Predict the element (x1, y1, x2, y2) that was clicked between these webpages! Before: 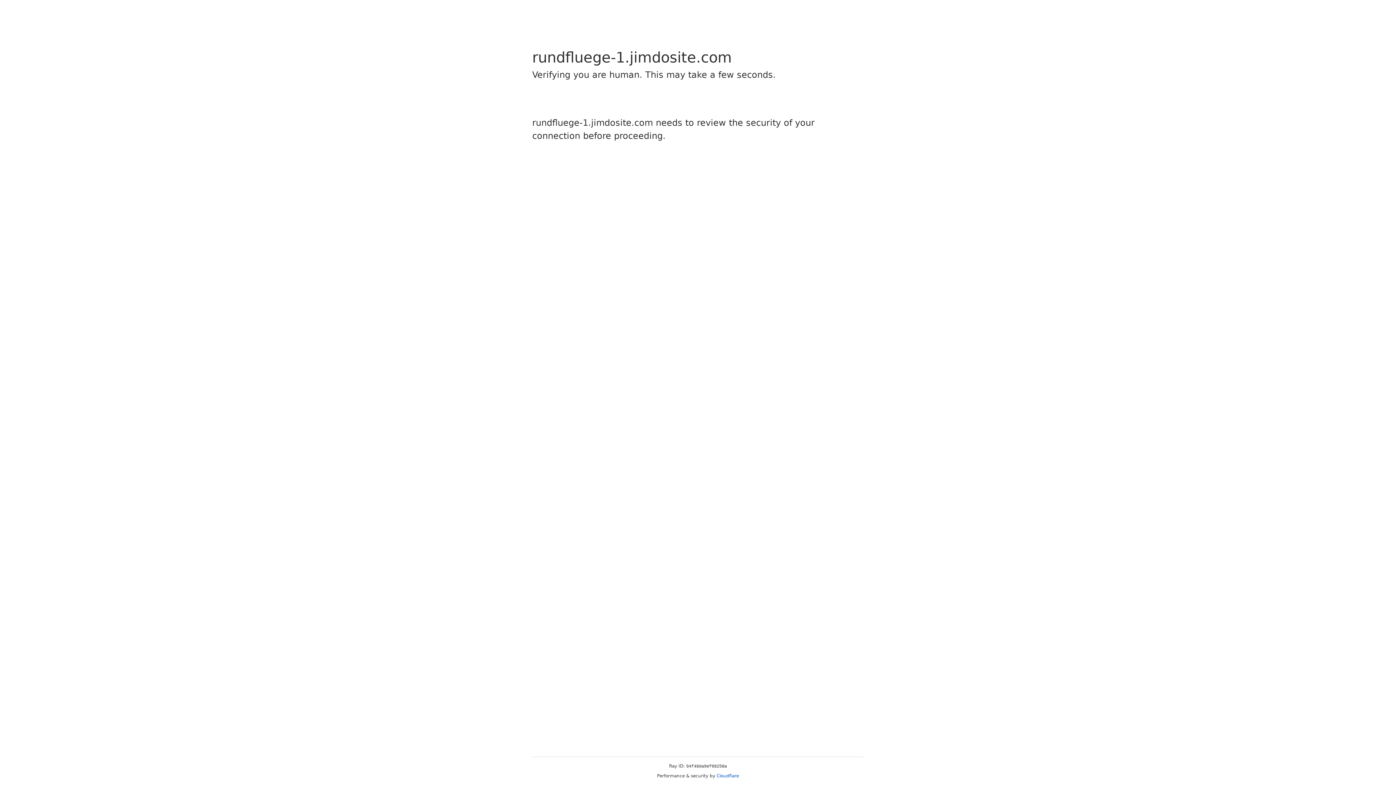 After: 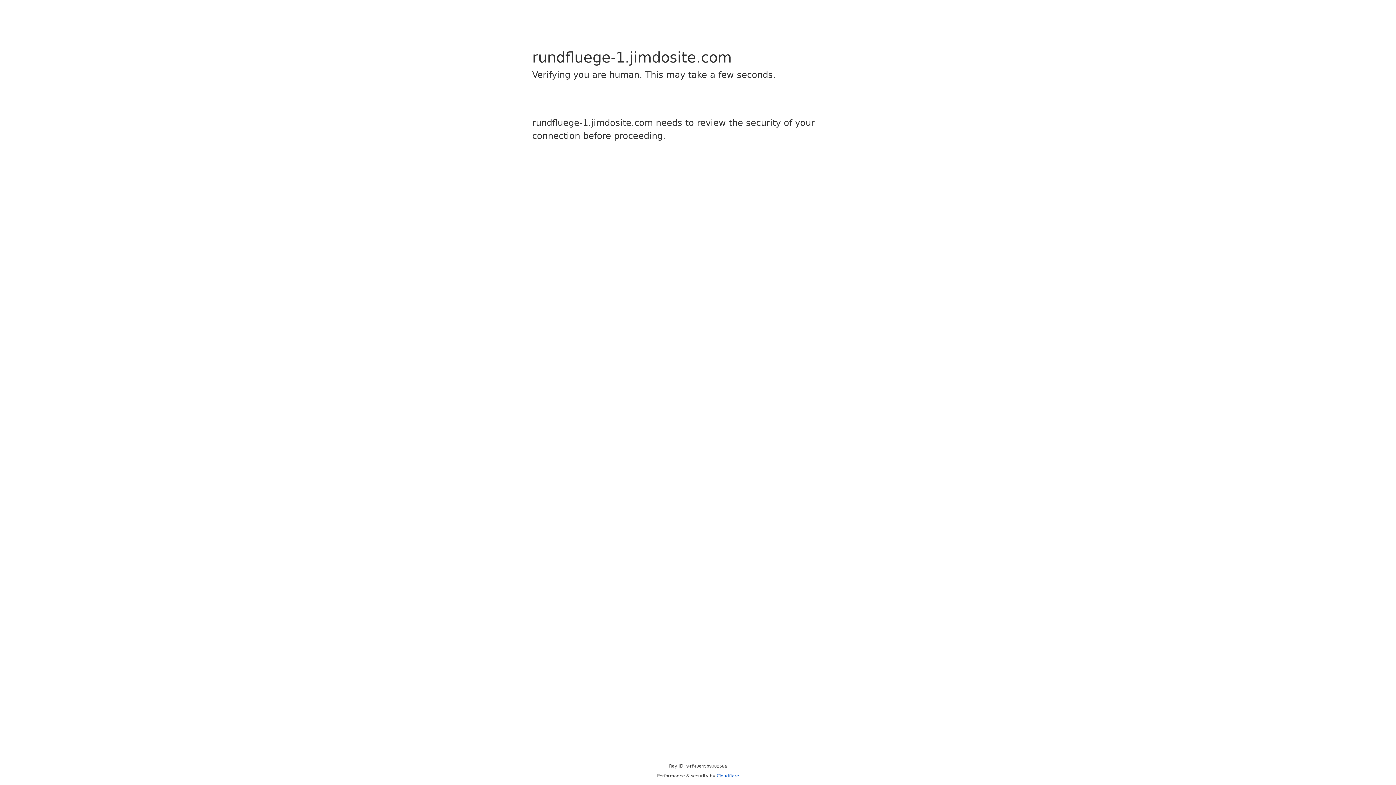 Action: label: Cloudflare bbox: (716, 773, 739, 778)